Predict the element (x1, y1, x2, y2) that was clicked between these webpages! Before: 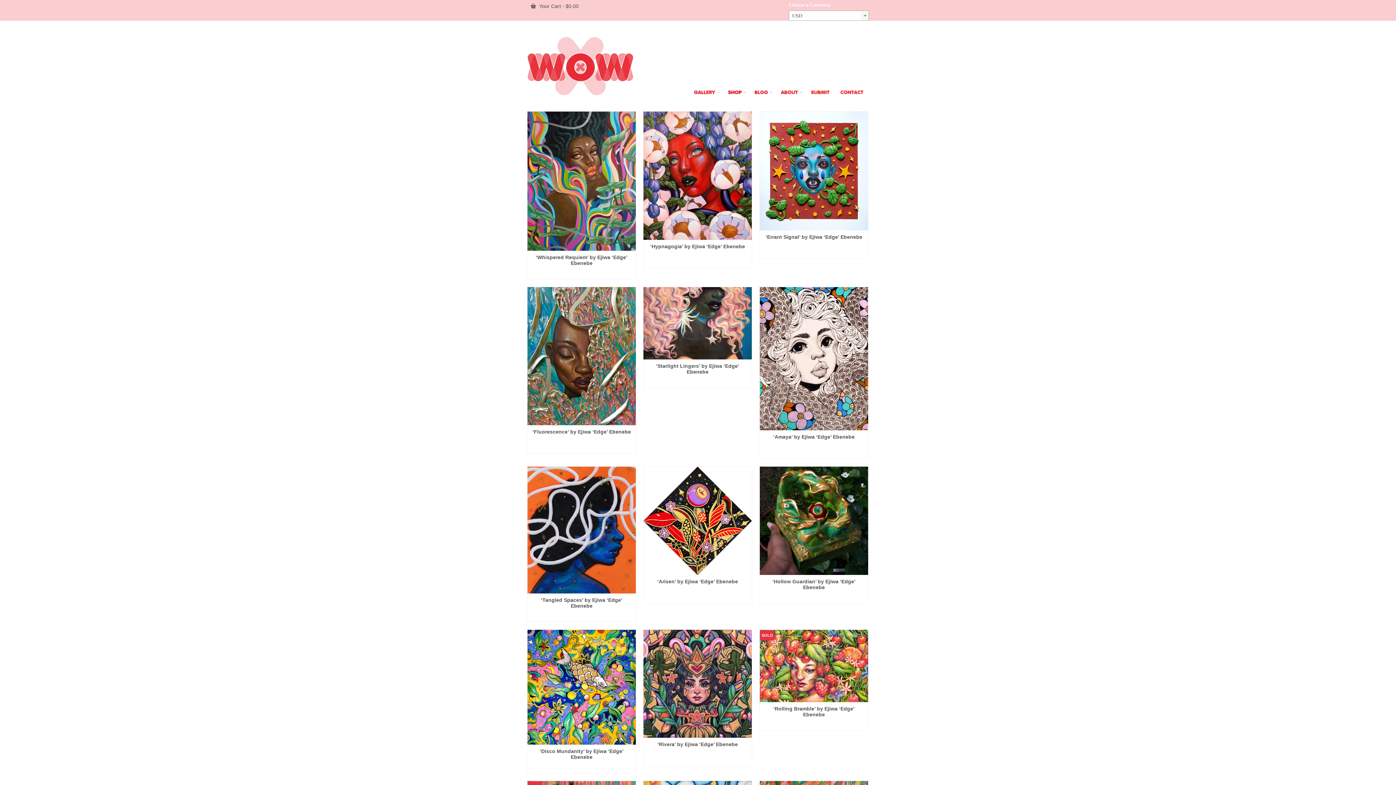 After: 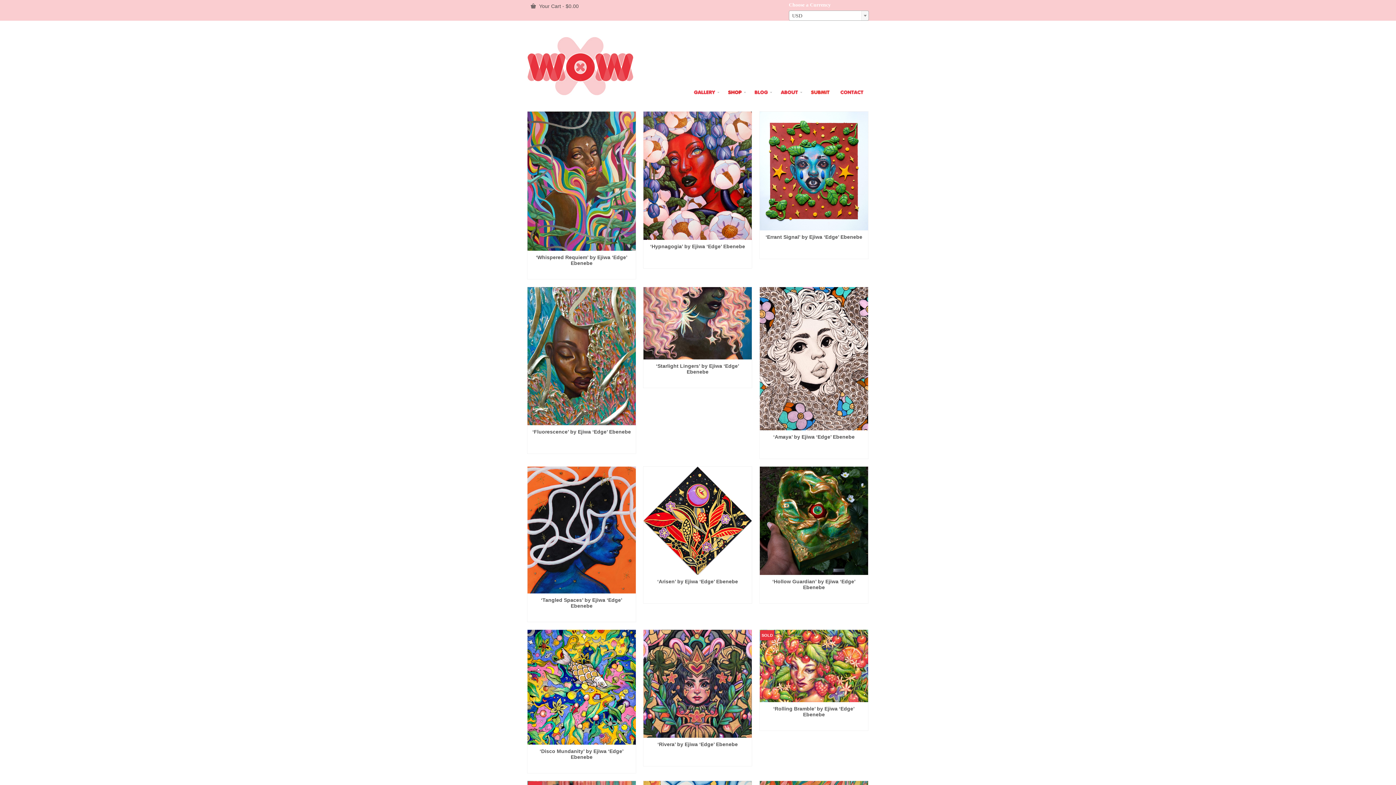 Action: bbox: (1375, 741, 1389, 752)